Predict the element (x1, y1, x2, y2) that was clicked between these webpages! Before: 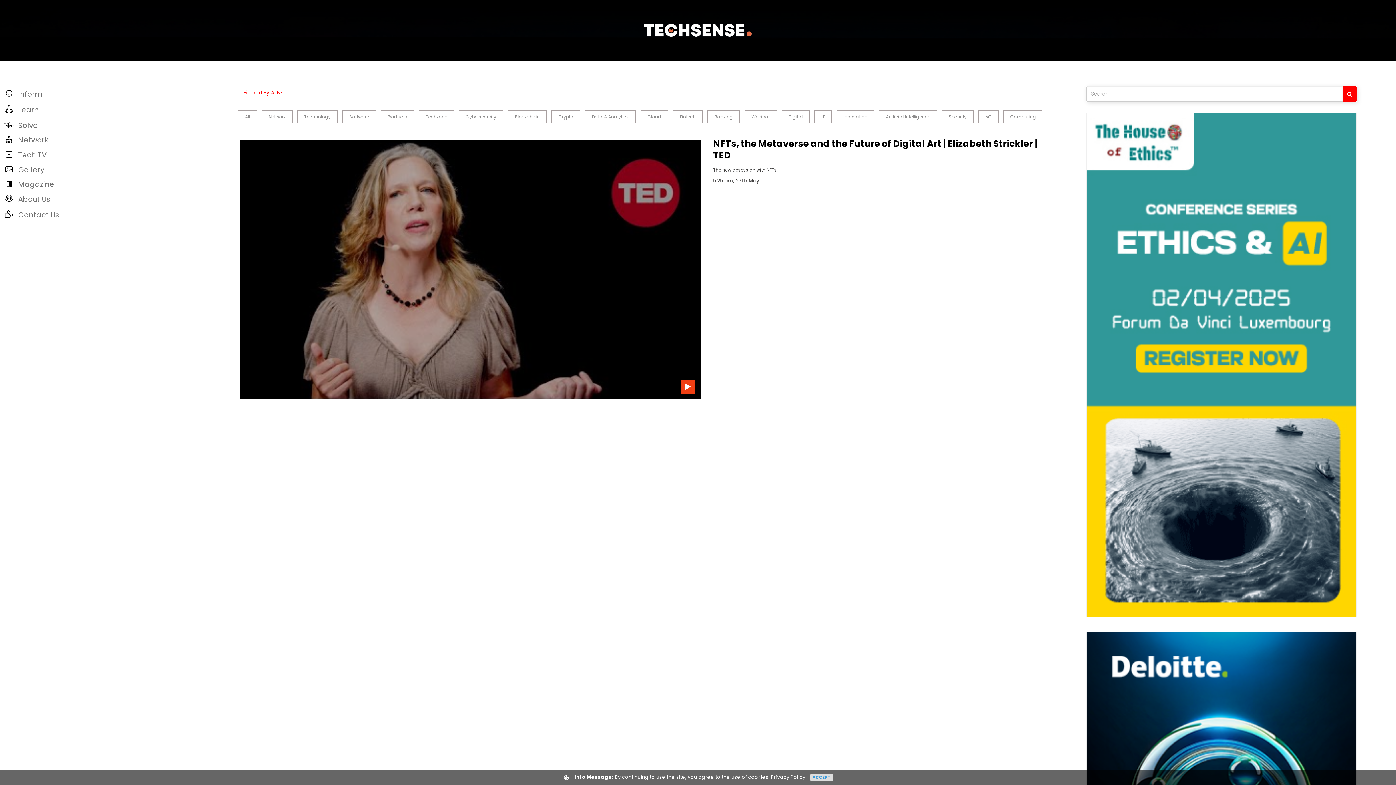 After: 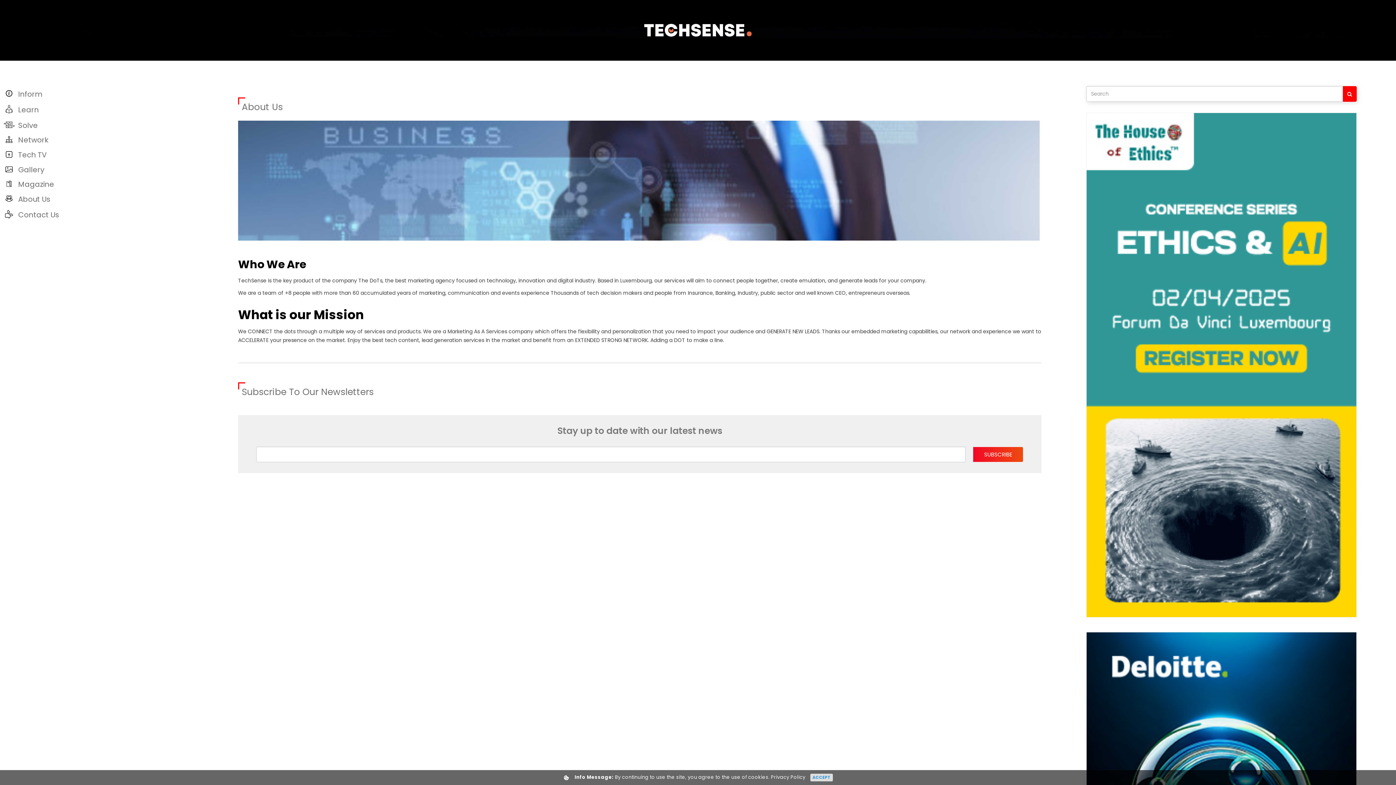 Action: bbox: (2, 191, 232, 206) label: About Us